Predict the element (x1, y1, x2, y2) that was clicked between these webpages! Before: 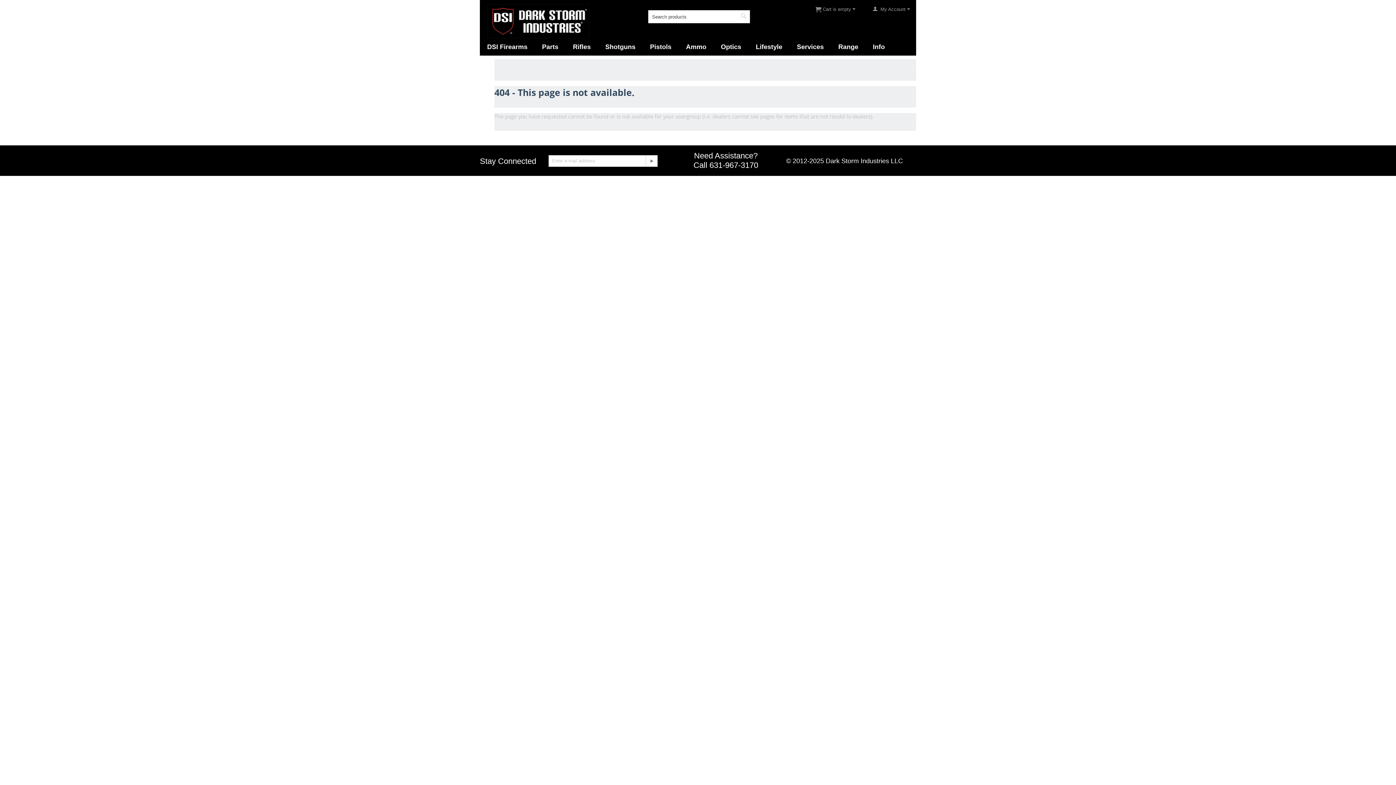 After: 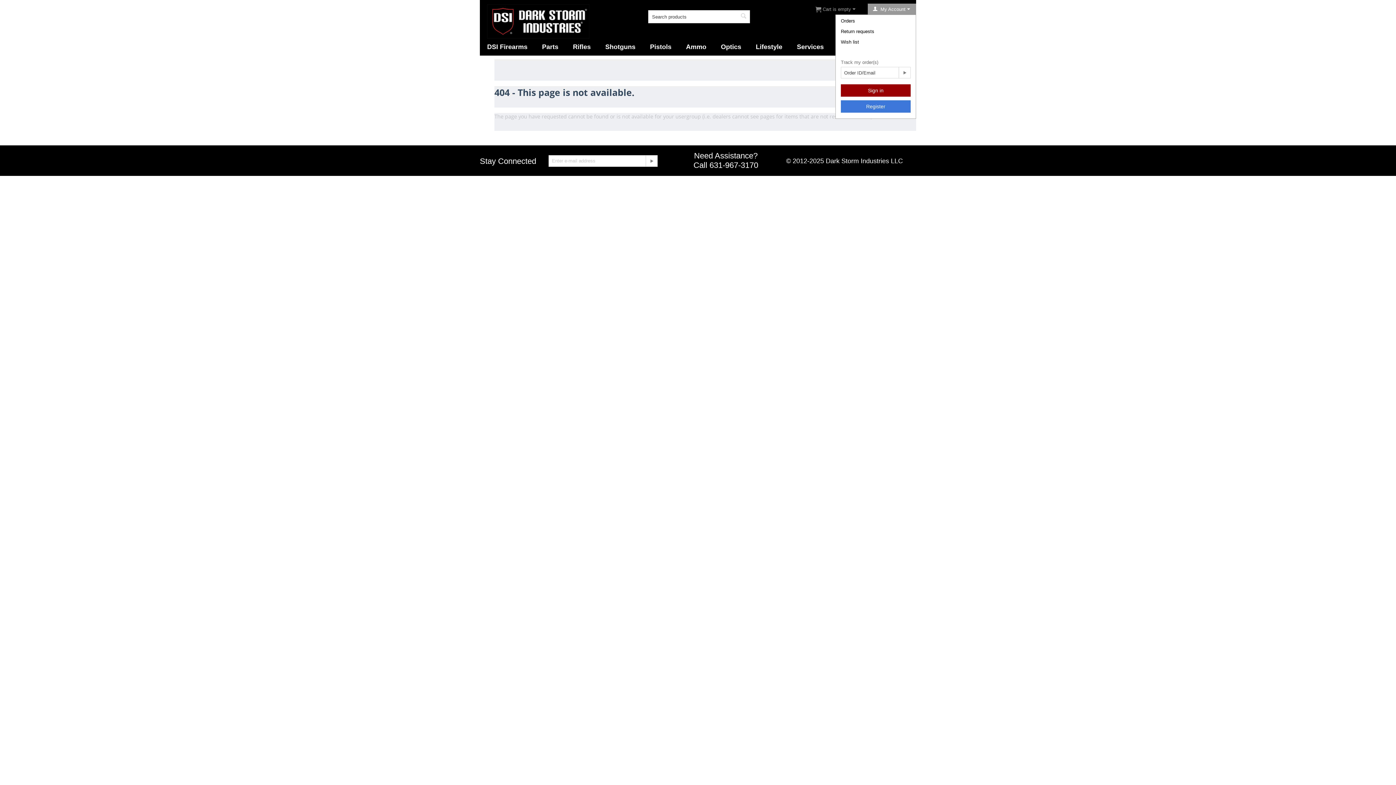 Action: label:   My Account  bbox: (871, 6, 911, 12)